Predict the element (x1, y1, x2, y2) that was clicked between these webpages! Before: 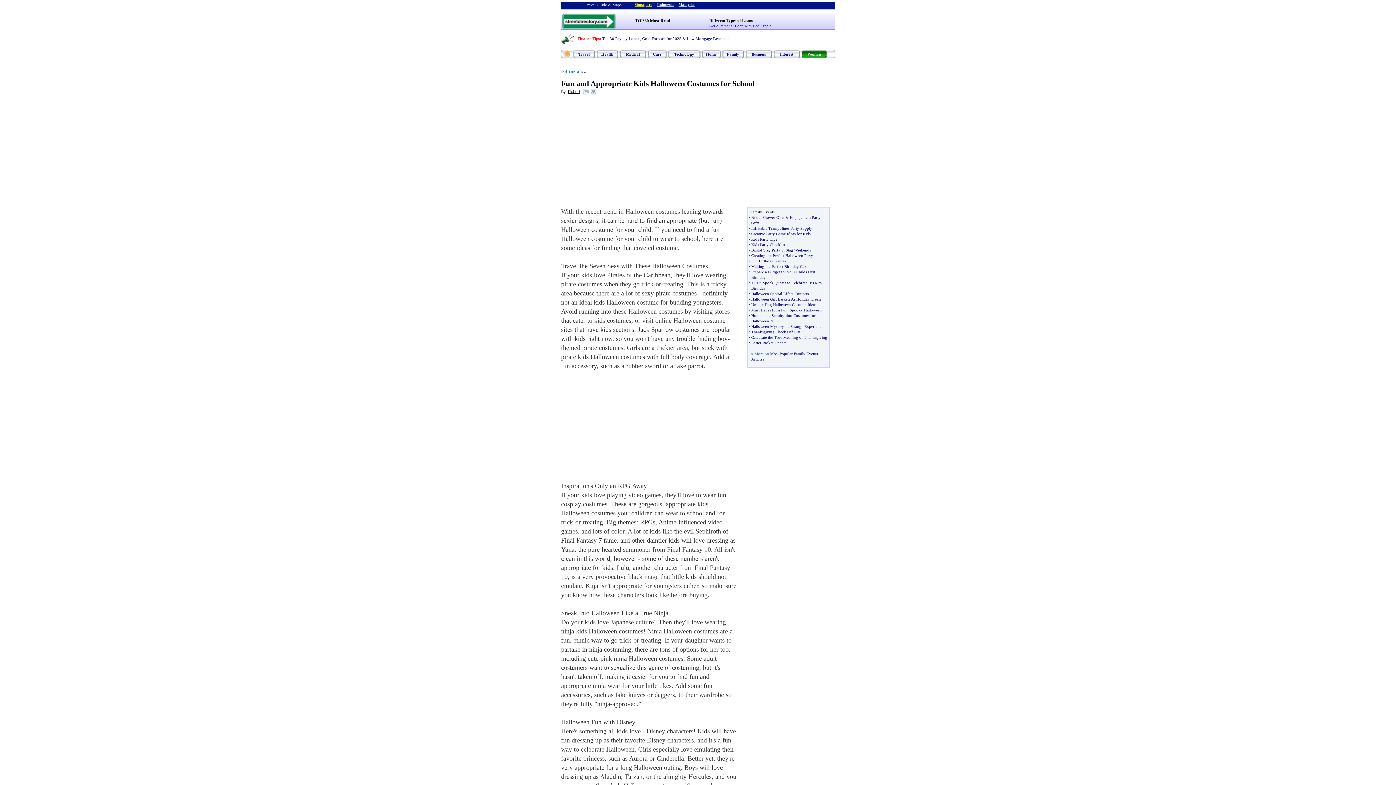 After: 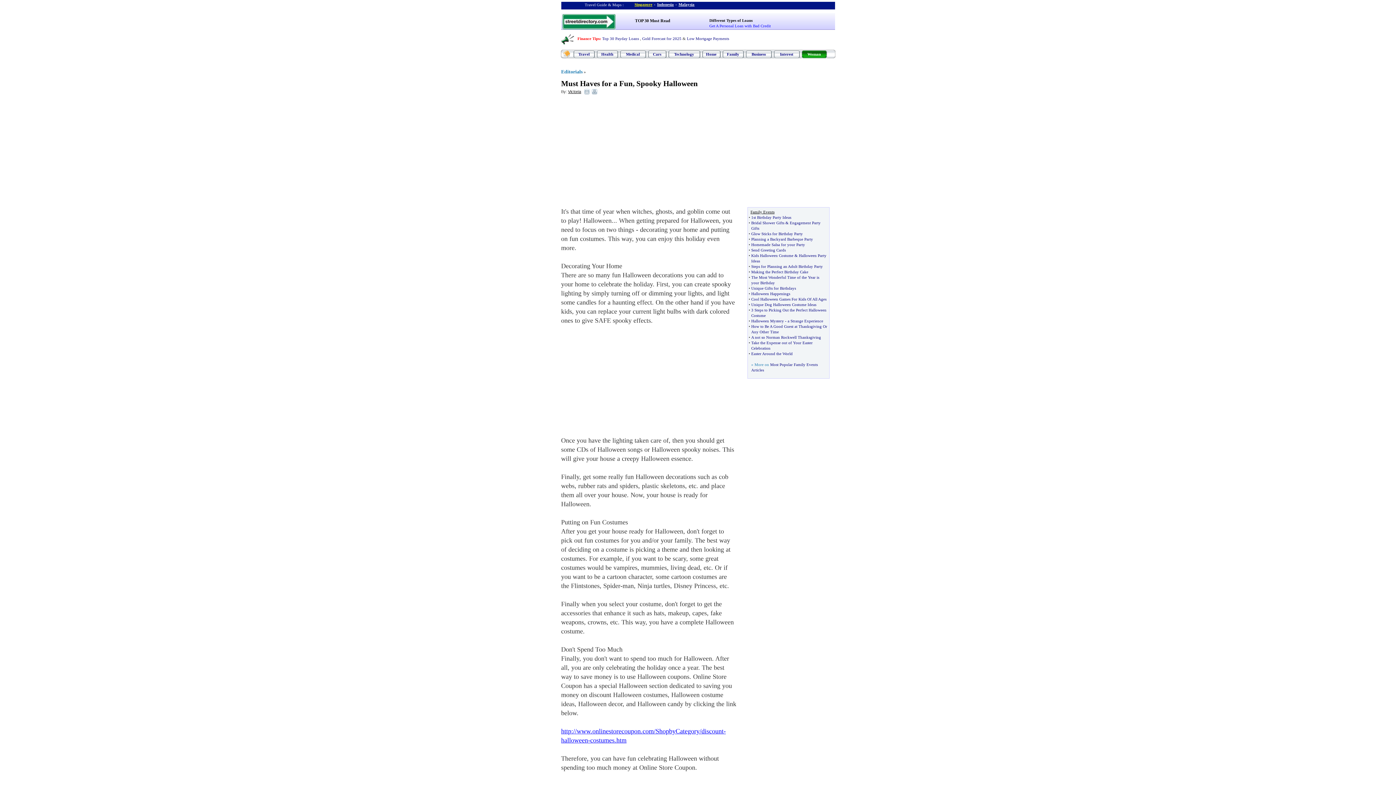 Action: bbox: (790, 308, 822, 312) label: Spooky Halloween